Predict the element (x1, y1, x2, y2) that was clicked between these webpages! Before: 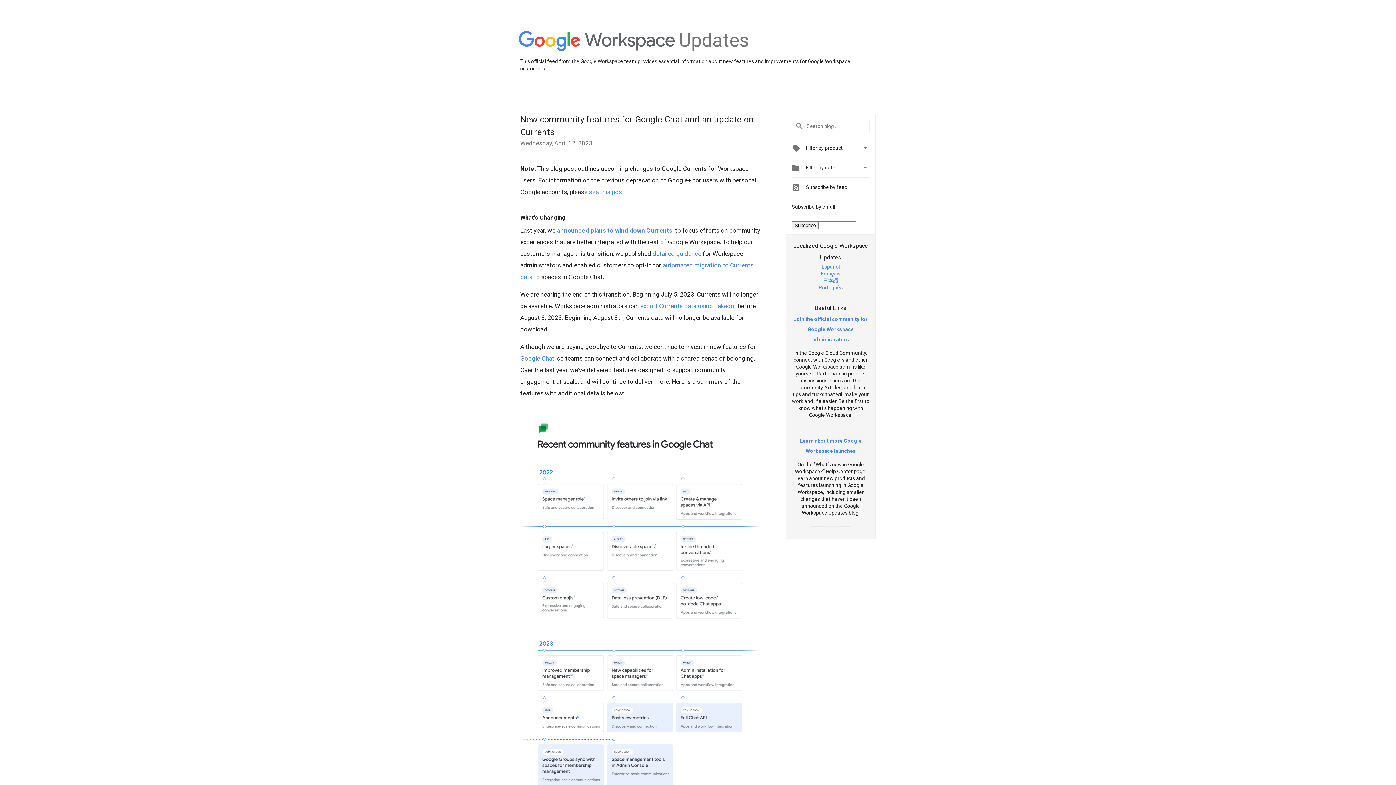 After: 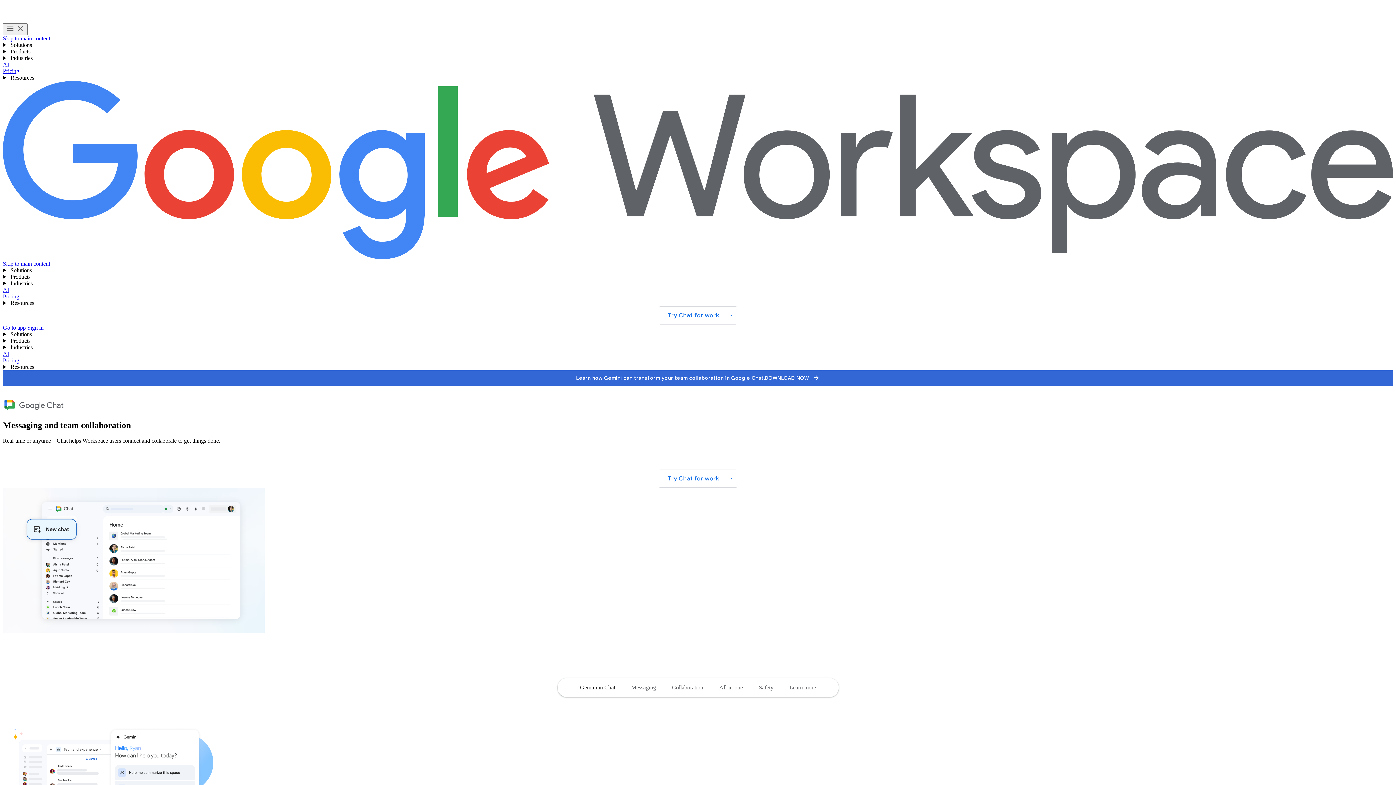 Action: label: Google Chat bbox: (520, 354, 554, 362)